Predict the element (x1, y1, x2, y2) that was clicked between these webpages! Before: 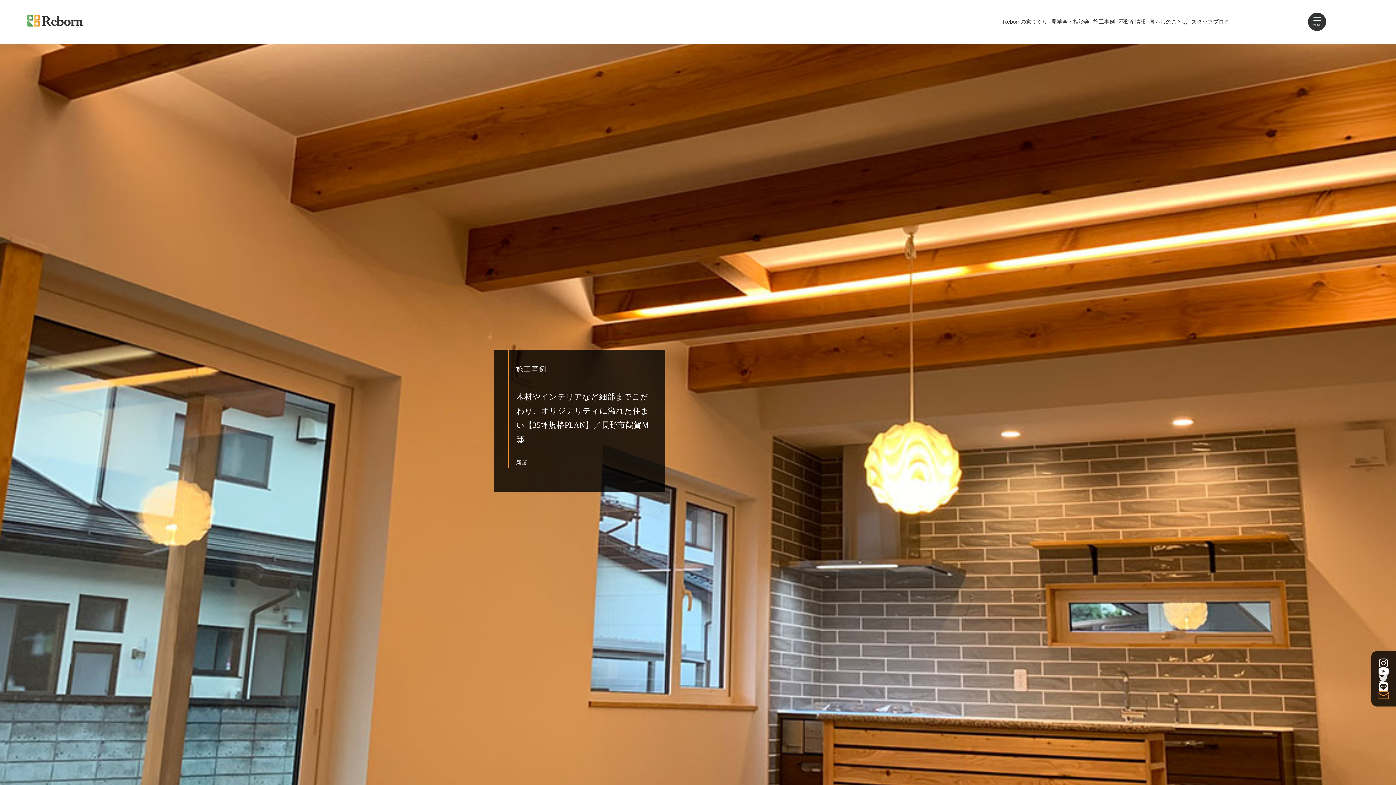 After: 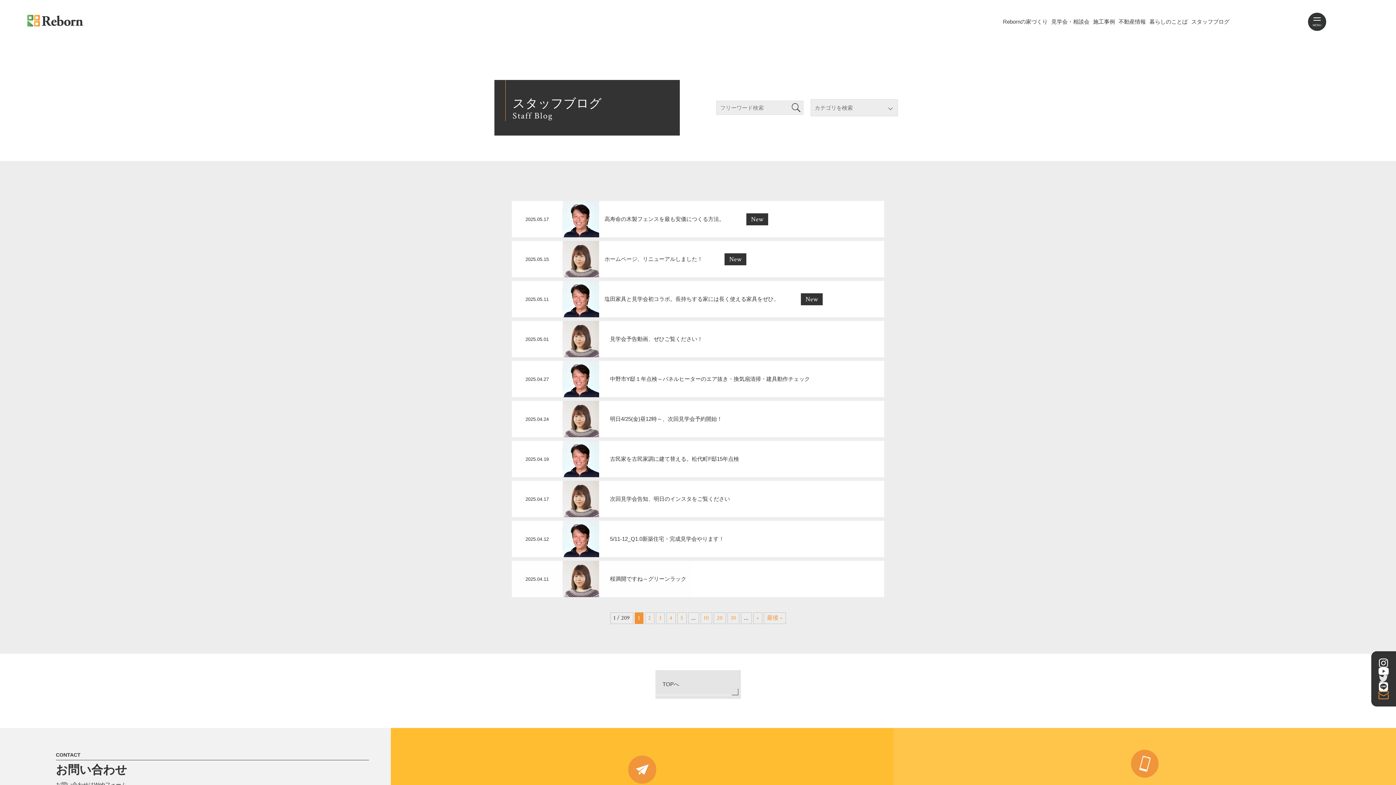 Action: bbox: (1189, 7, 1231, 36) label: スタッフブログ